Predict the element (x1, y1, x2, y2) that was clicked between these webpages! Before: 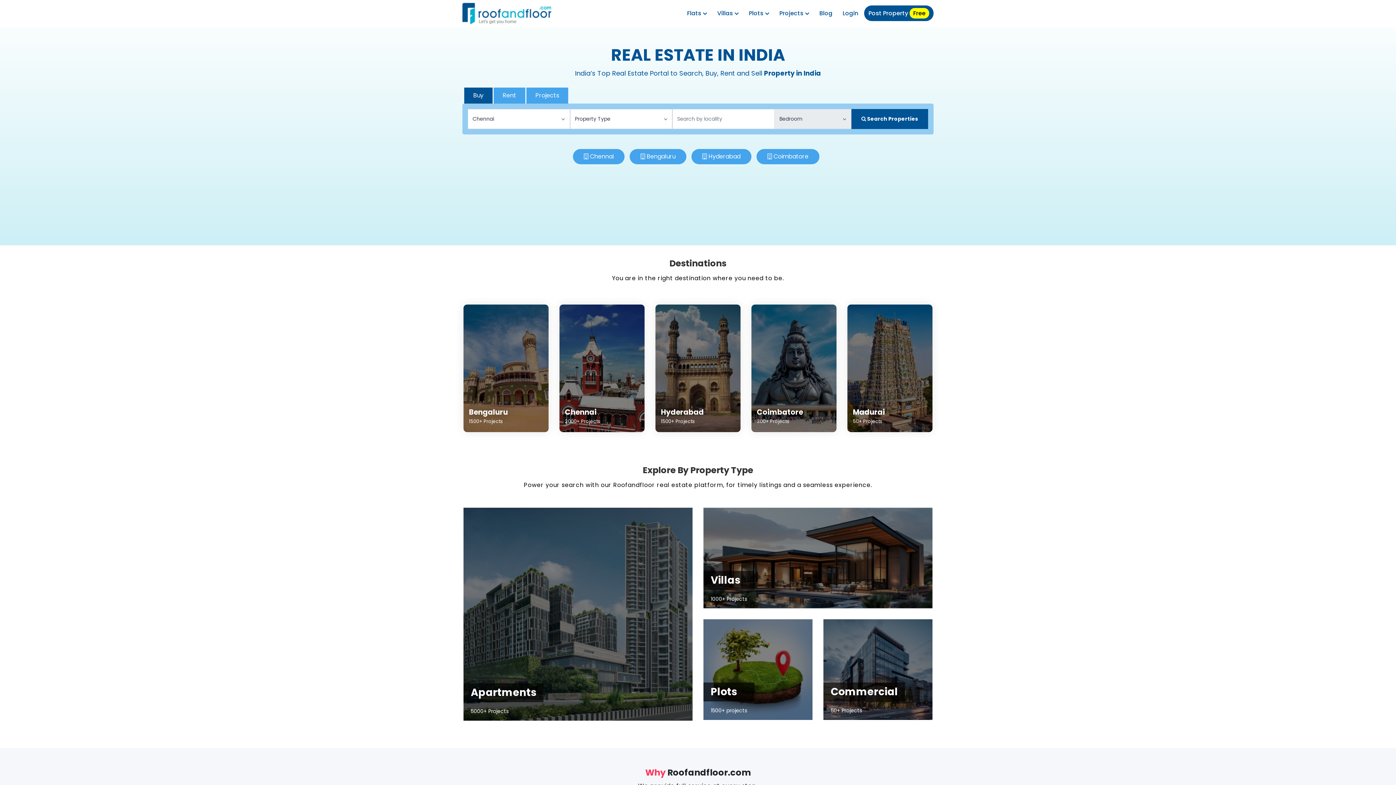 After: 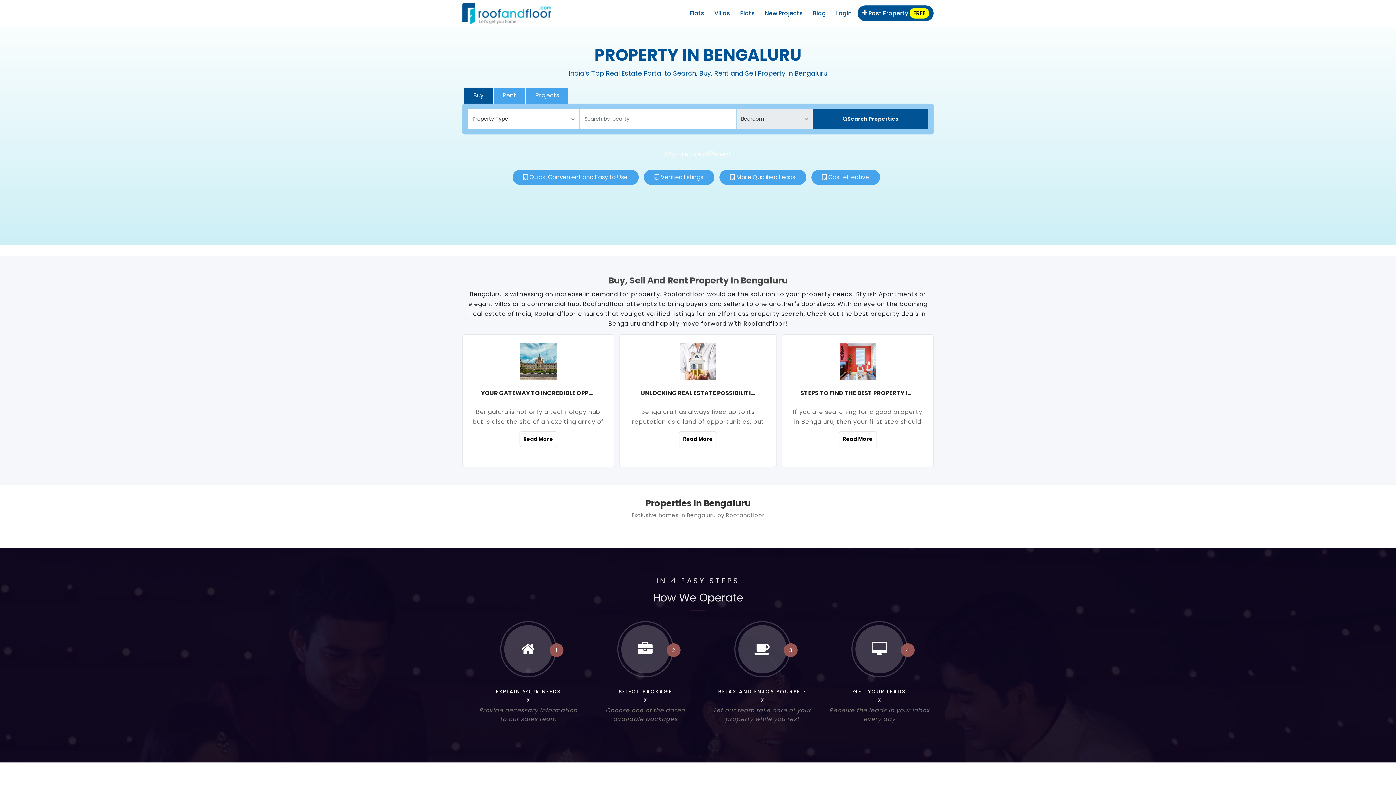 Action: label: Bengaluru bbox: (646, 152, 675, 160)